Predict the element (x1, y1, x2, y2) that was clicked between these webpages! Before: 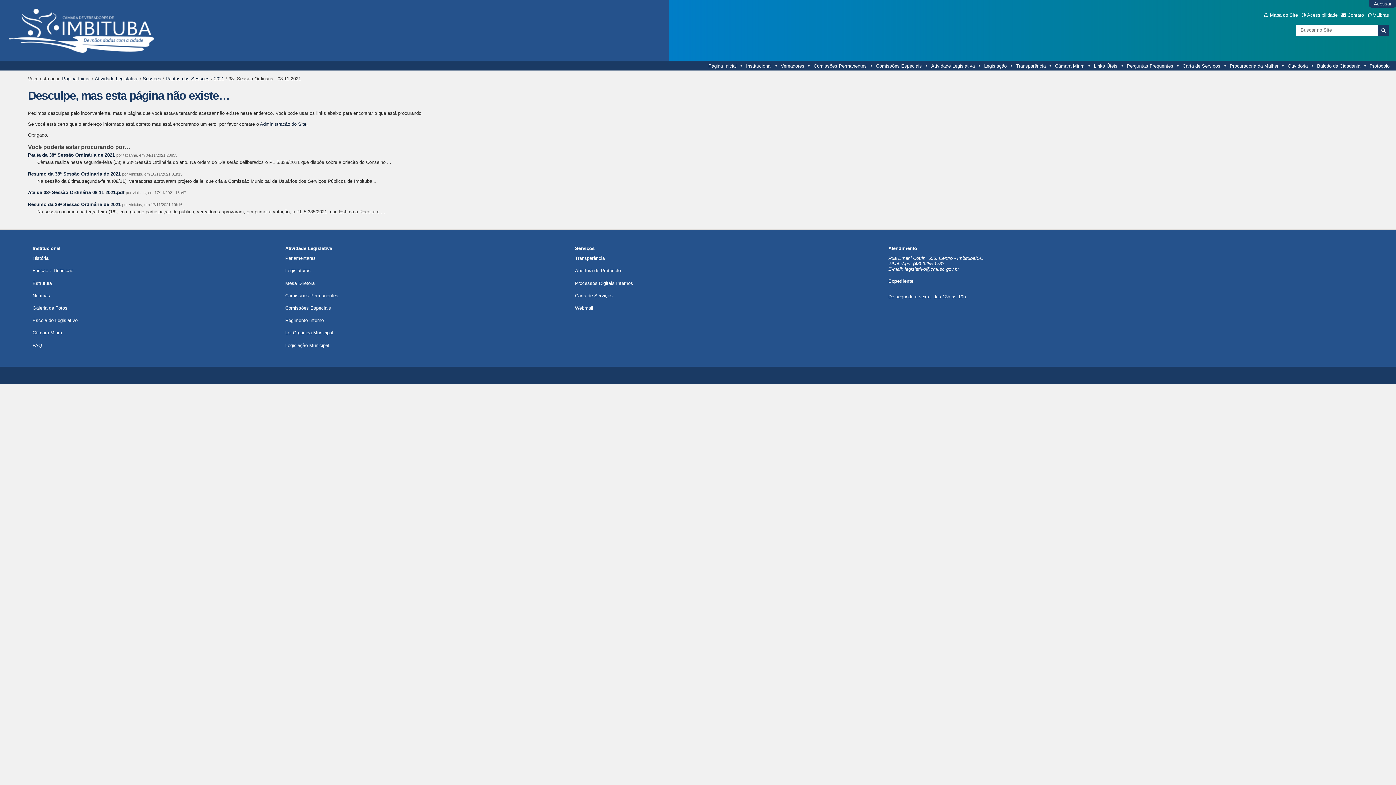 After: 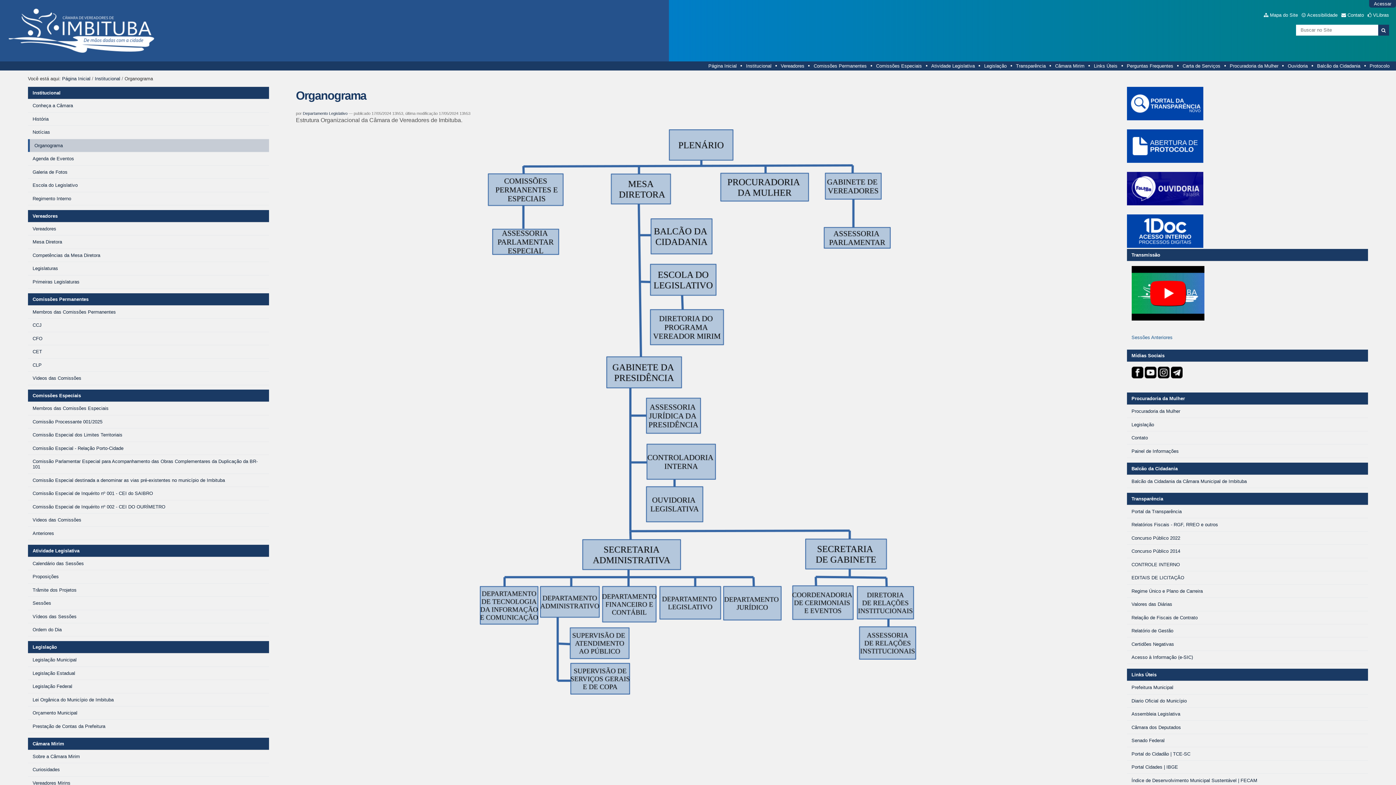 Action: label: Estrutura bbox: (32, 280, 51, 286)